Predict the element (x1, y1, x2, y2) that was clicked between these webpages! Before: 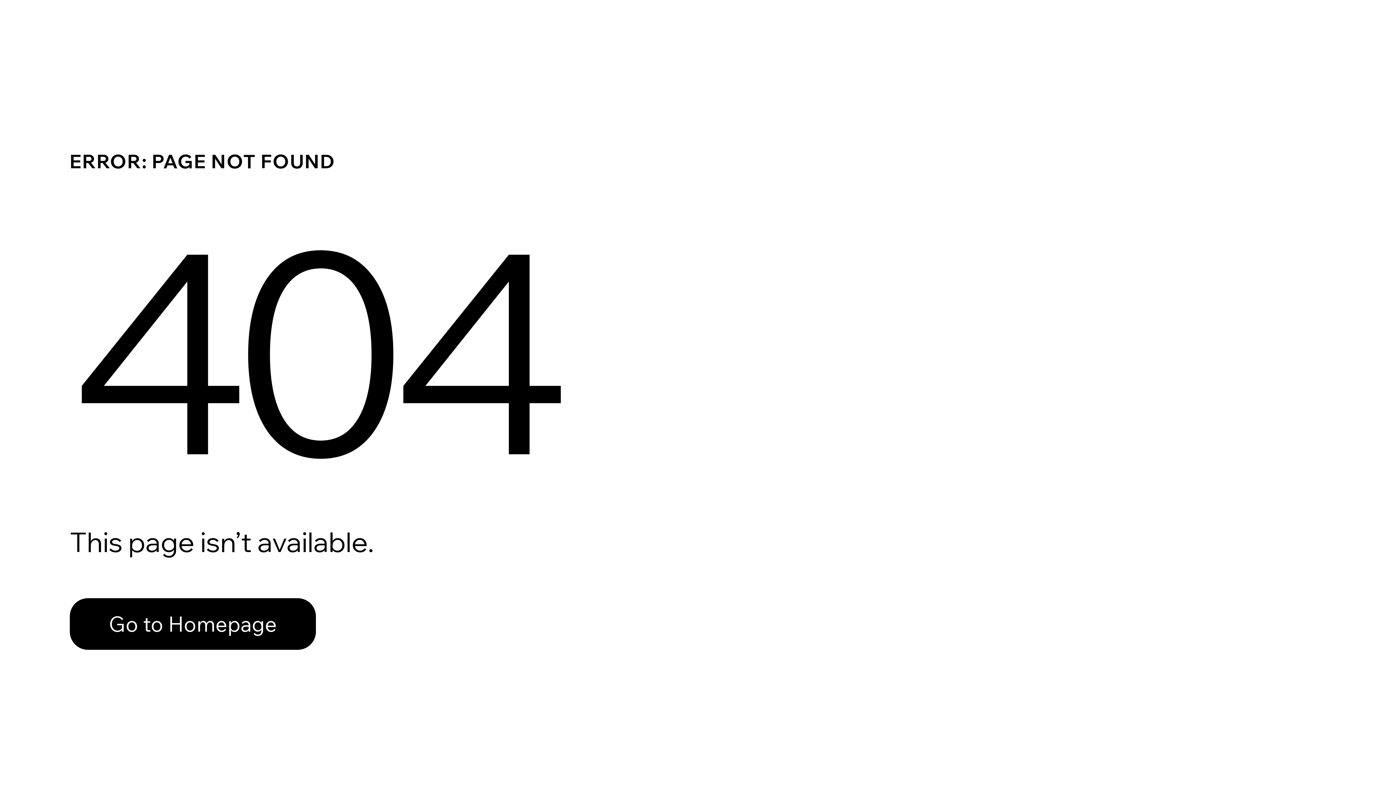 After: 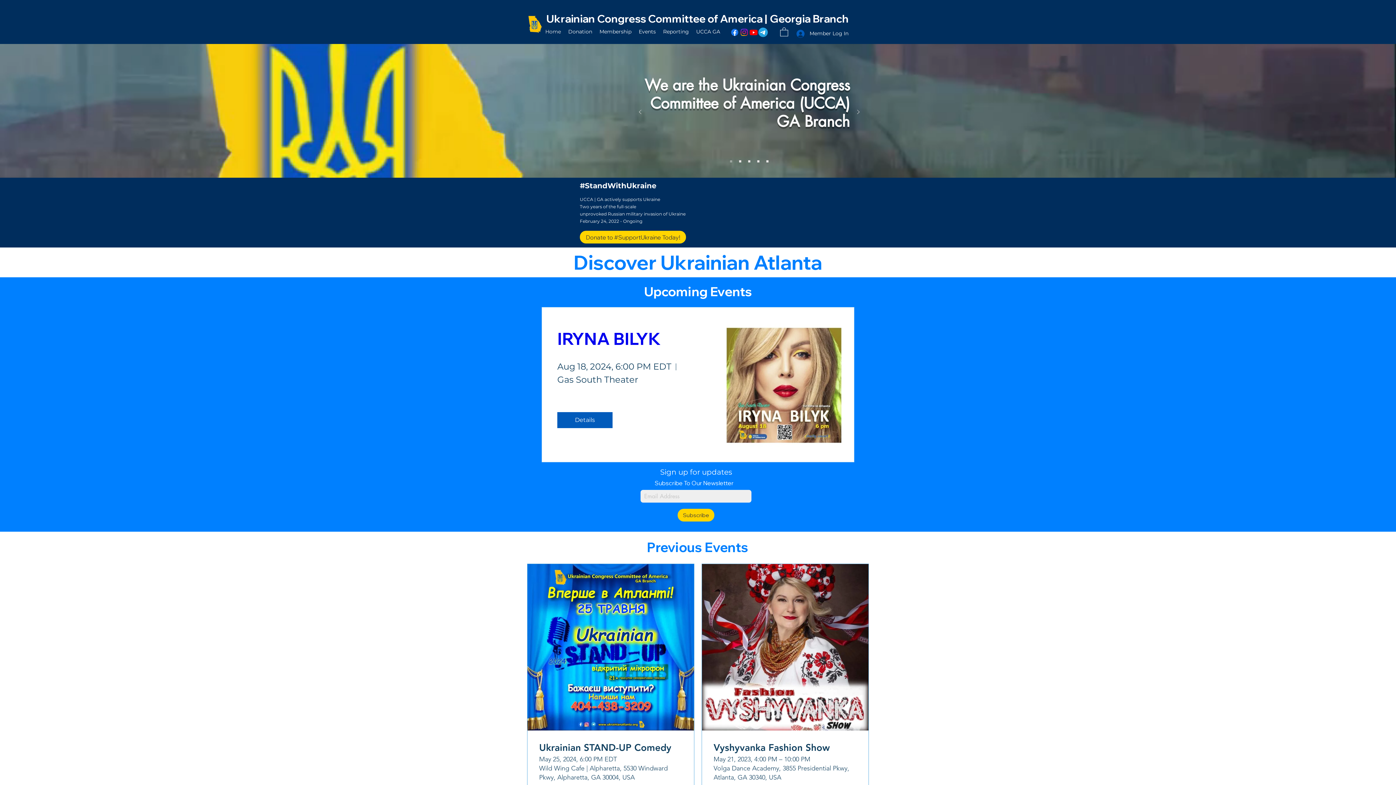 Action: label: Go to Homepage bbox: (69, 582, 768, 659)